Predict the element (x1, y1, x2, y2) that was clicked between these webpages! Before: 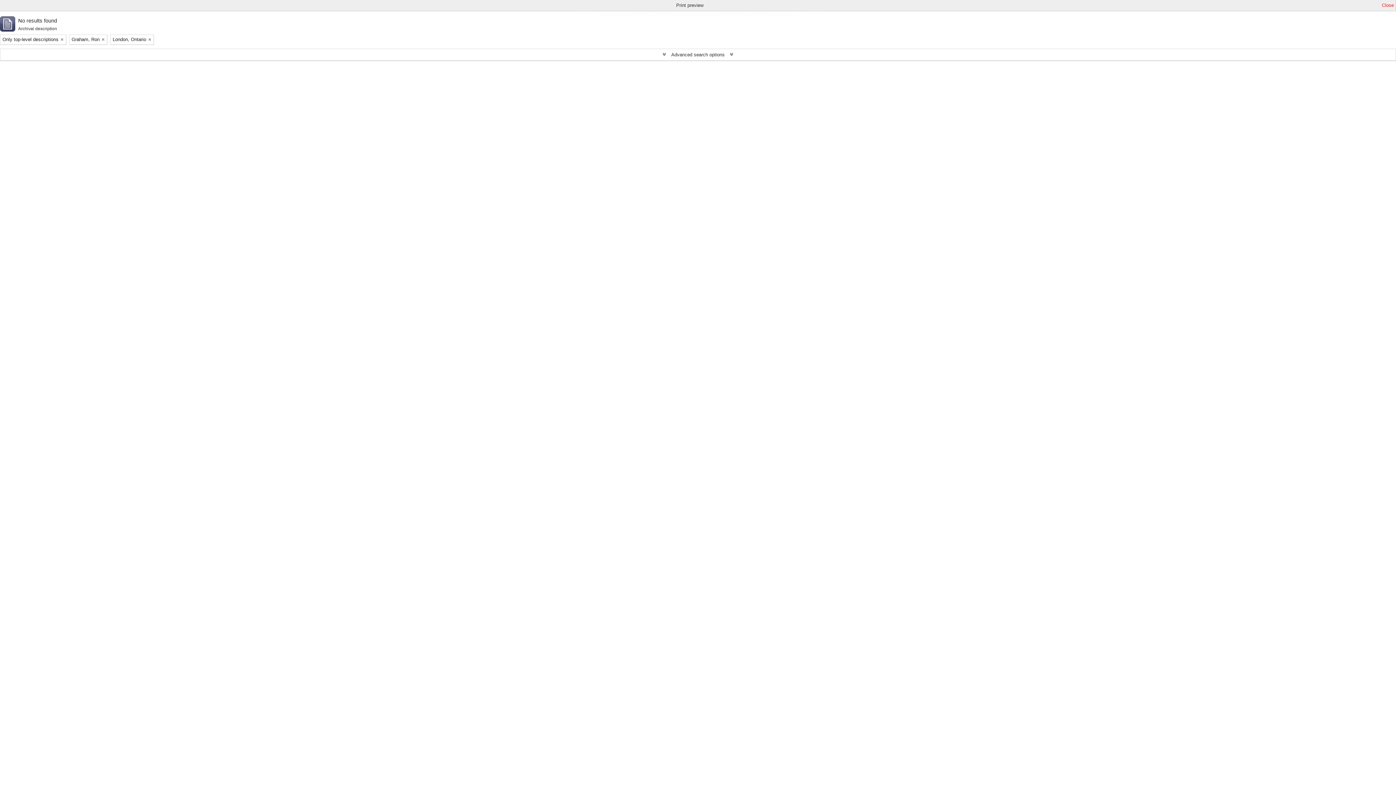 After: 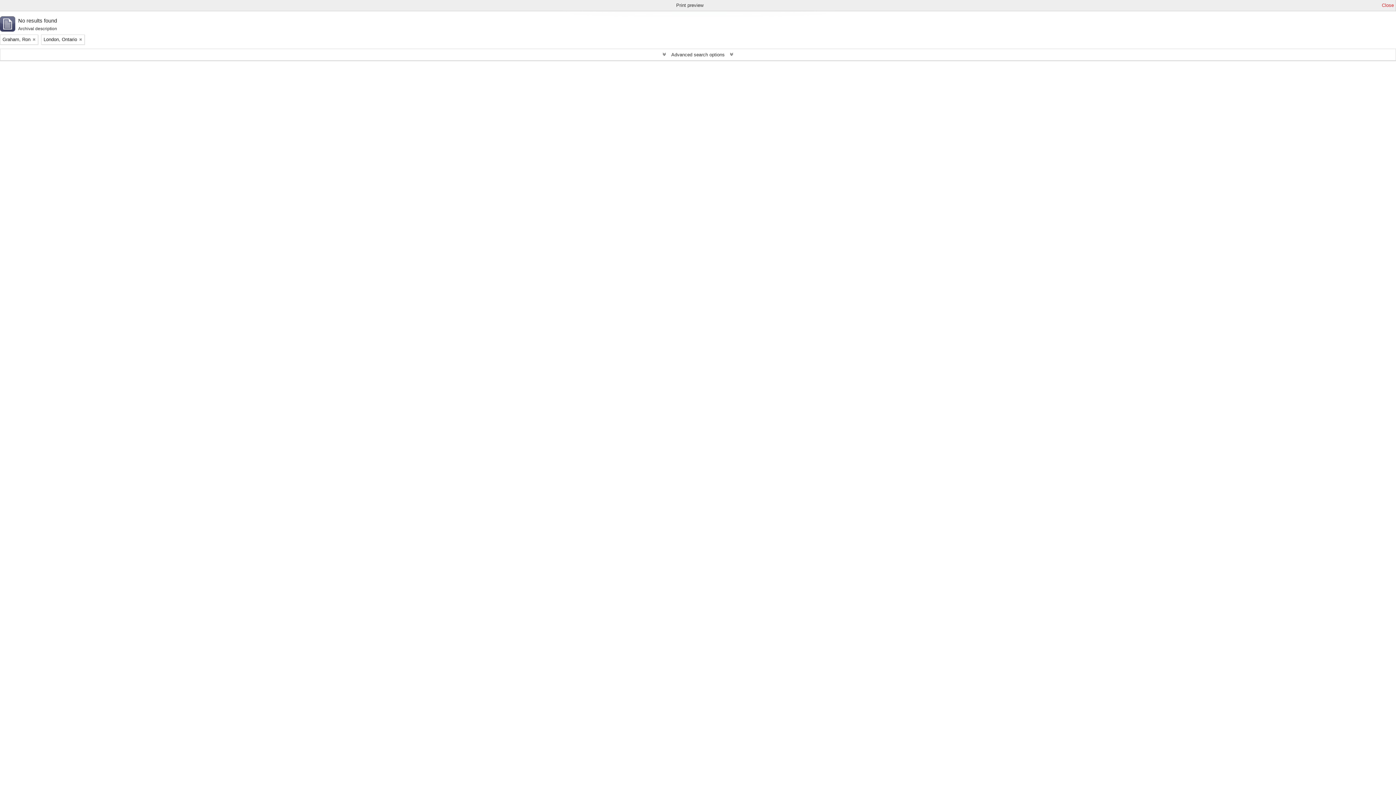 Action: bbox: (60, 36, 63, 43) label: Remove filter